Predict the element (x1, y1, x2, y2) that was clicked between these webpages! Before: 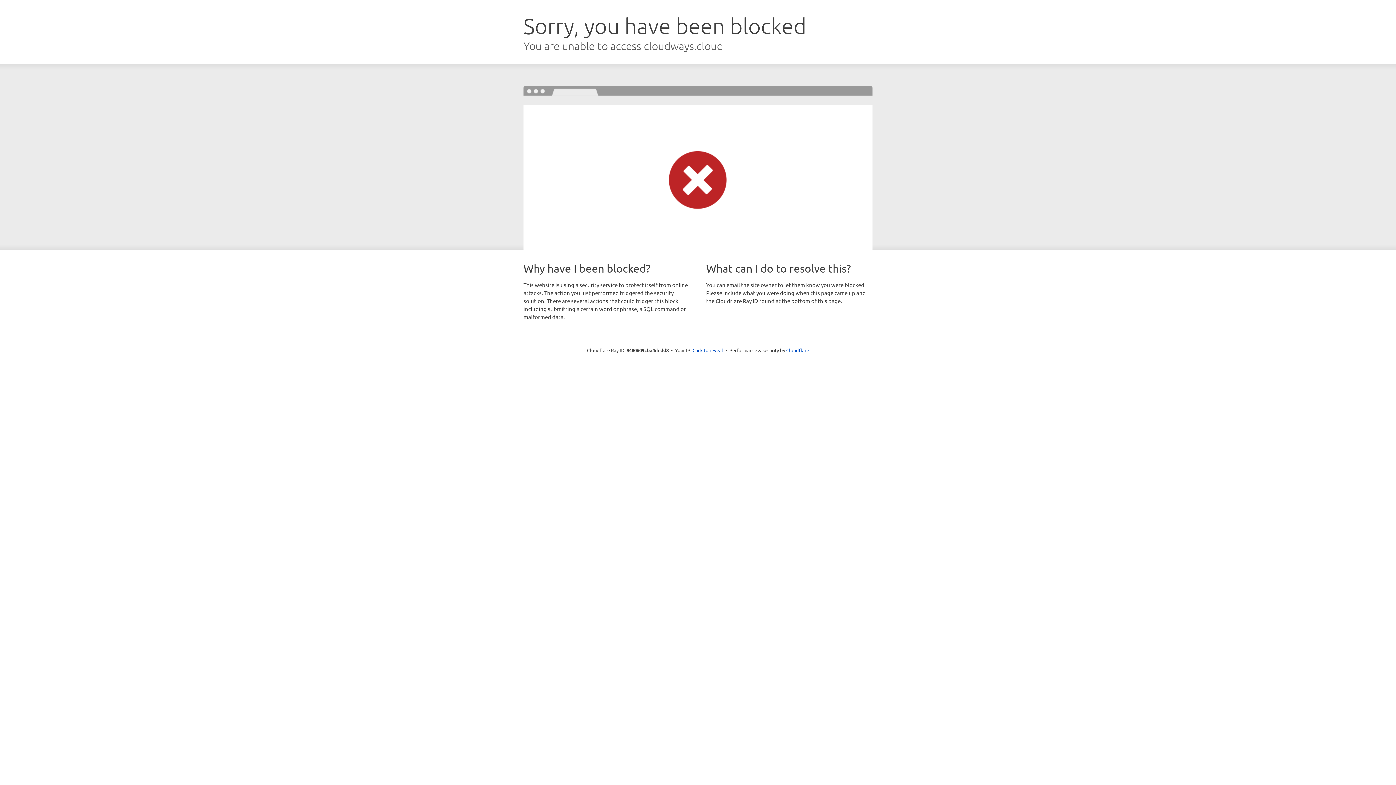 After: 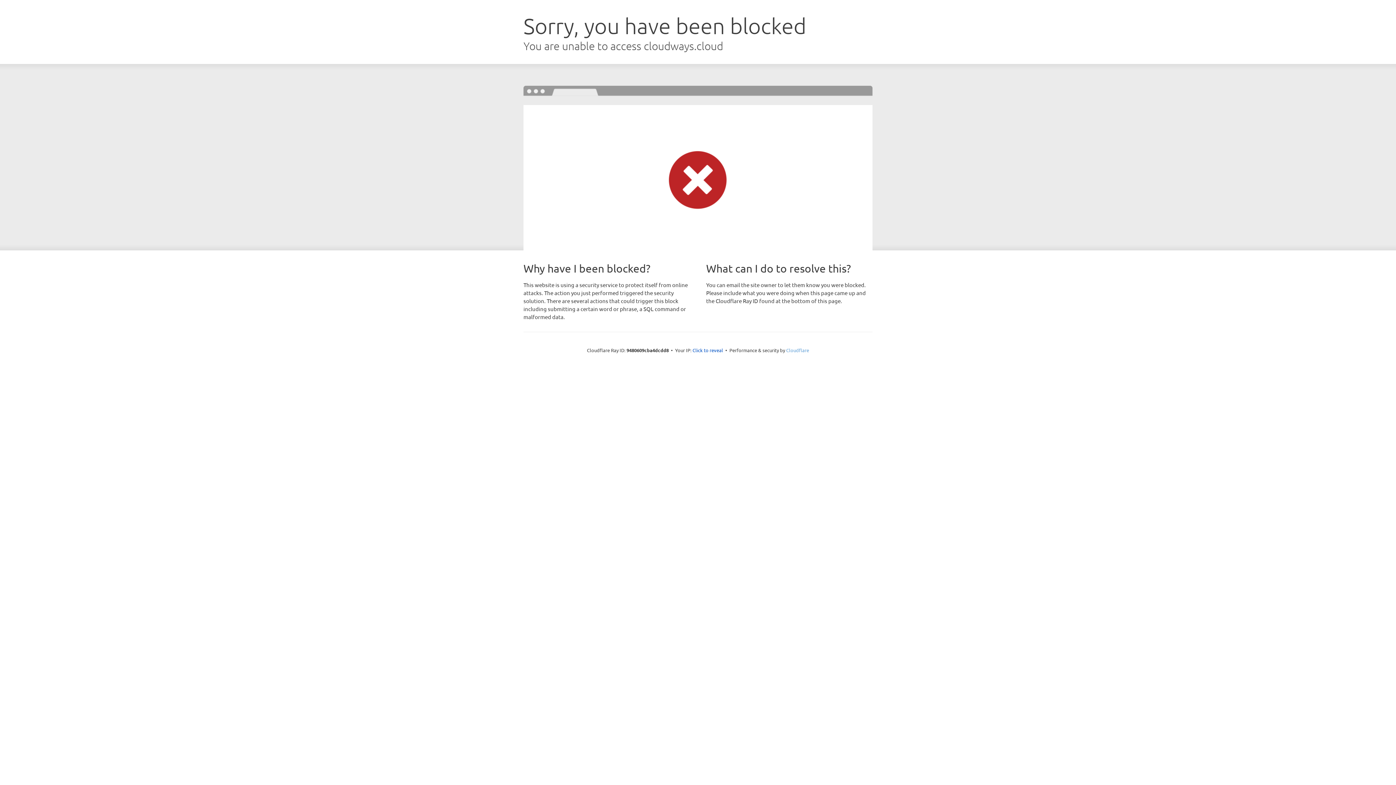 Action: label: Cloudflare bbox: (786, 347, 809, 353)